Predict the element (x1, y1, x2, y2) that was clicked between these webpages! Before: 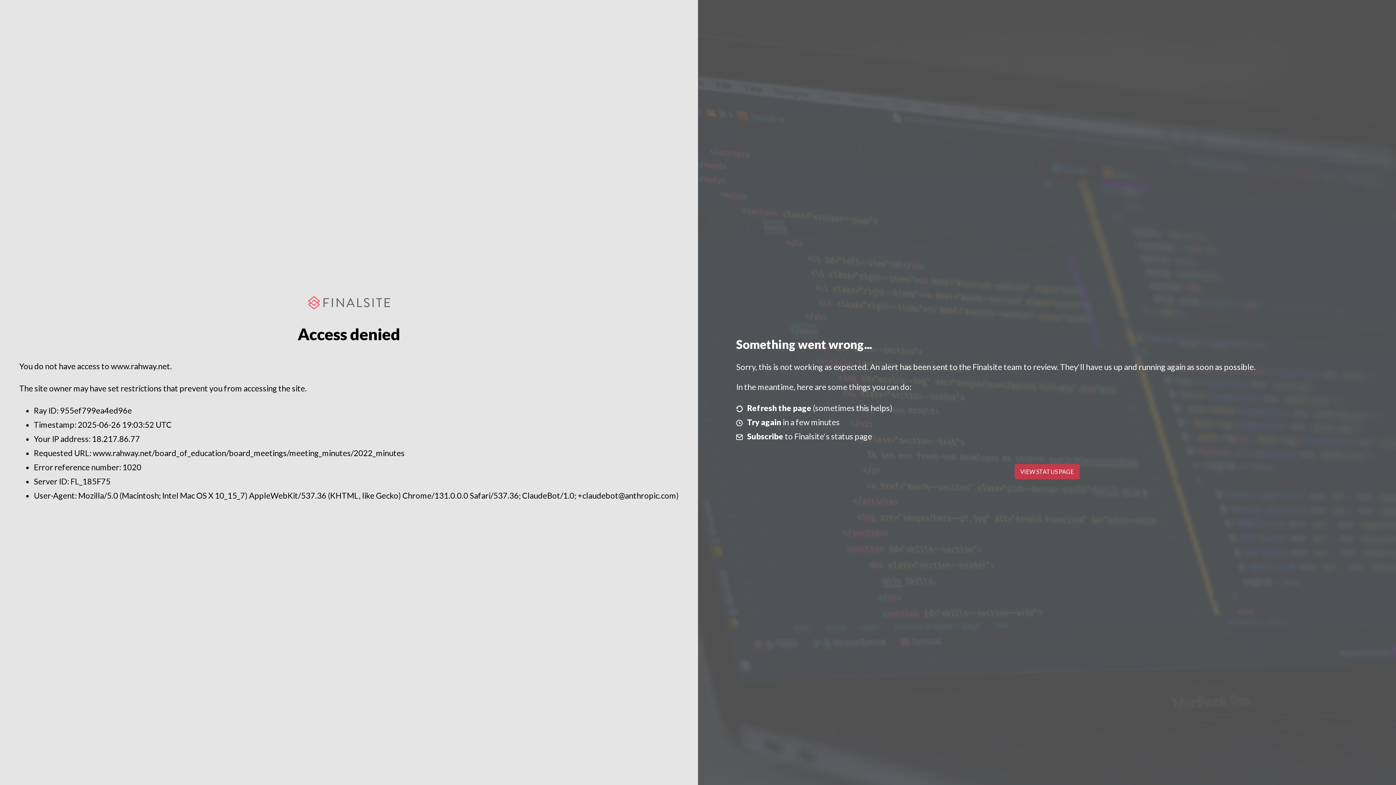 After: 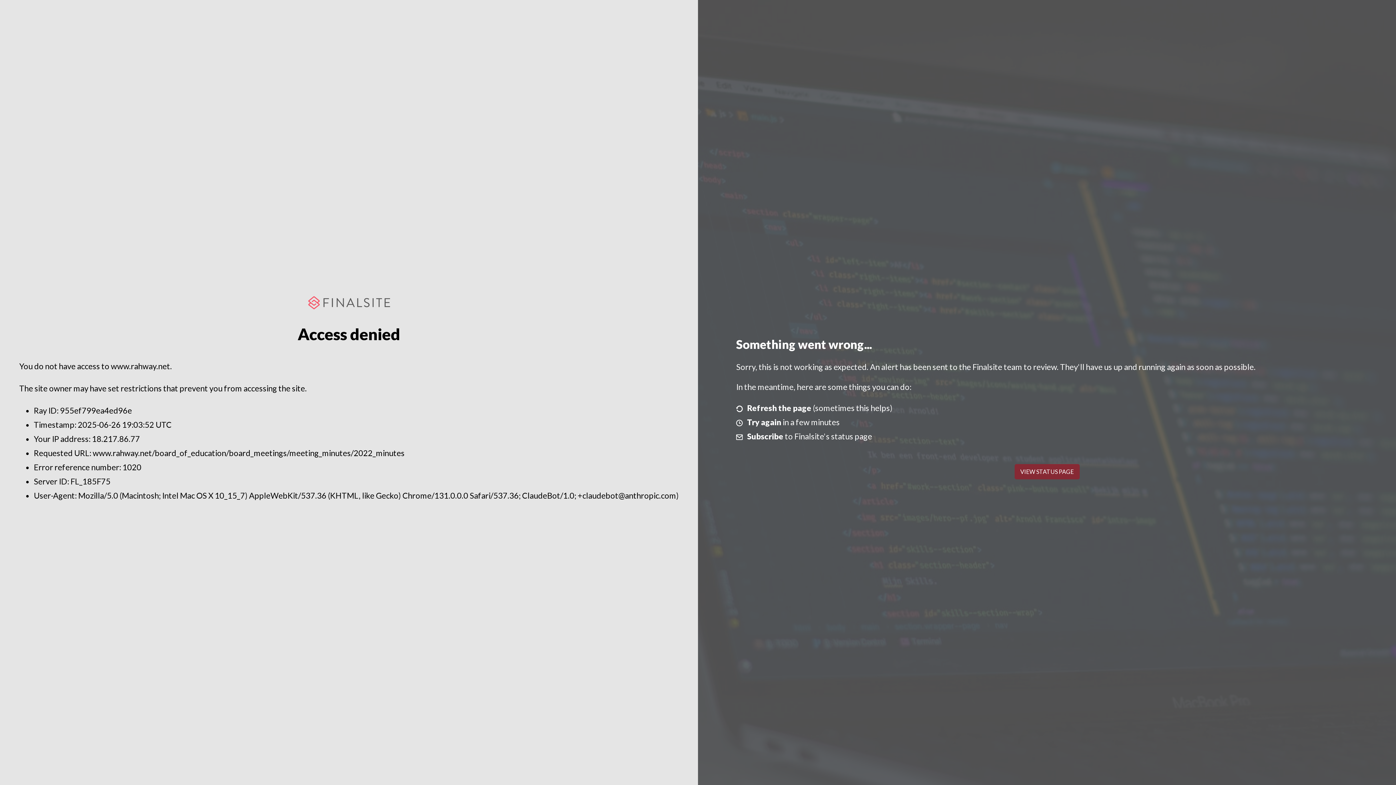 Action: bbox: (1014, 464, 1079, 479) label: VIEW STATUS PAGE